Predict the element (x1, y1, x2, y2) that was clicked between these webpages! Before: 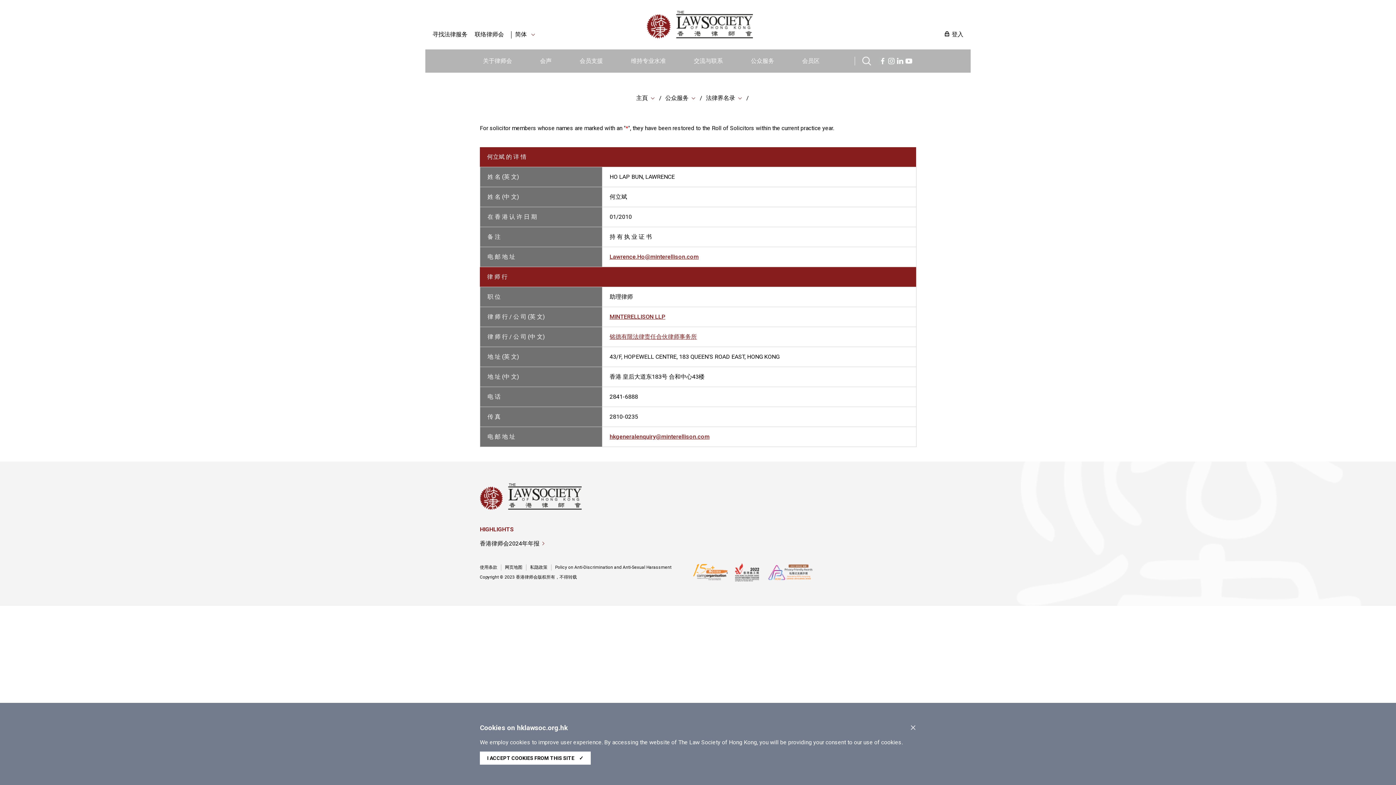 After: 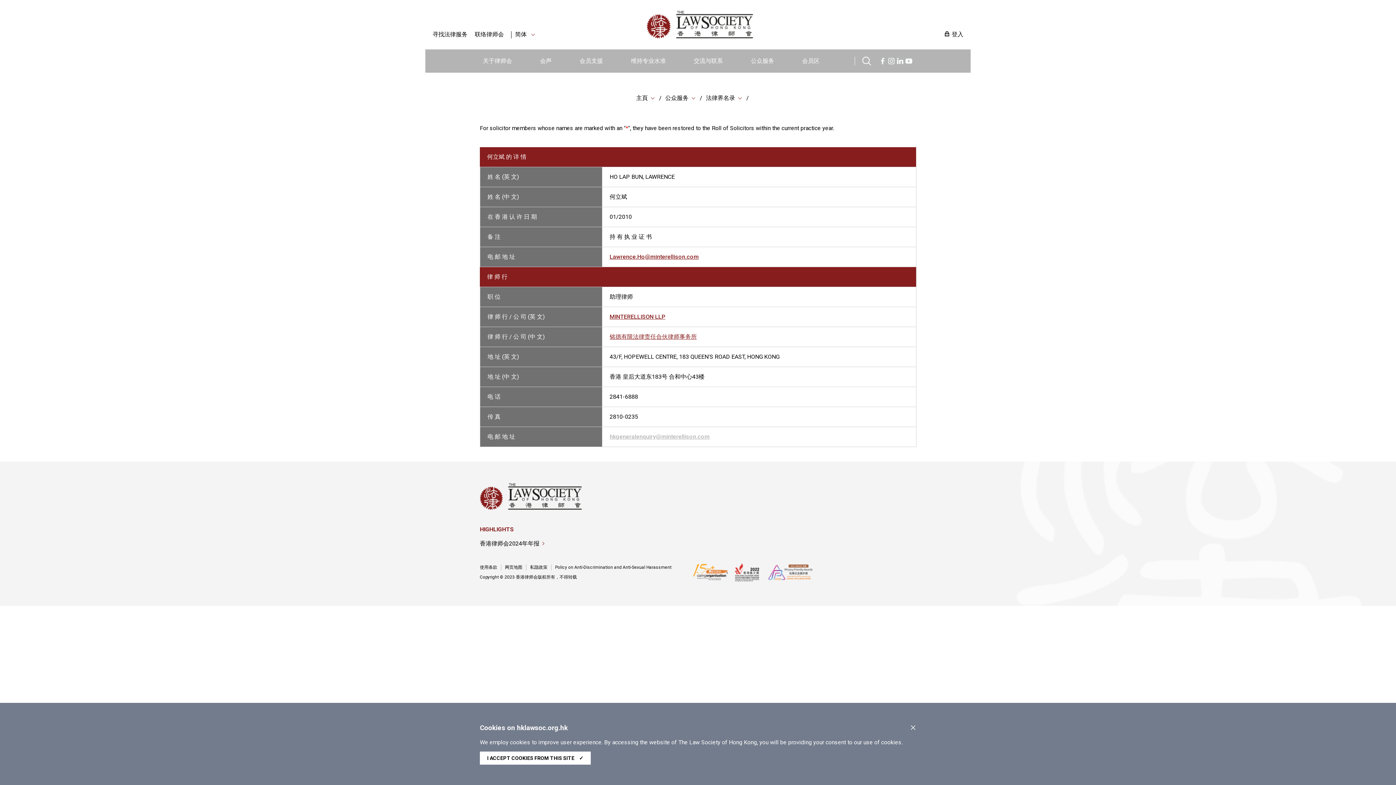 Action: label: hkgeneralenquiry@minterellison.com bbox: (609, 433, 709, 440)